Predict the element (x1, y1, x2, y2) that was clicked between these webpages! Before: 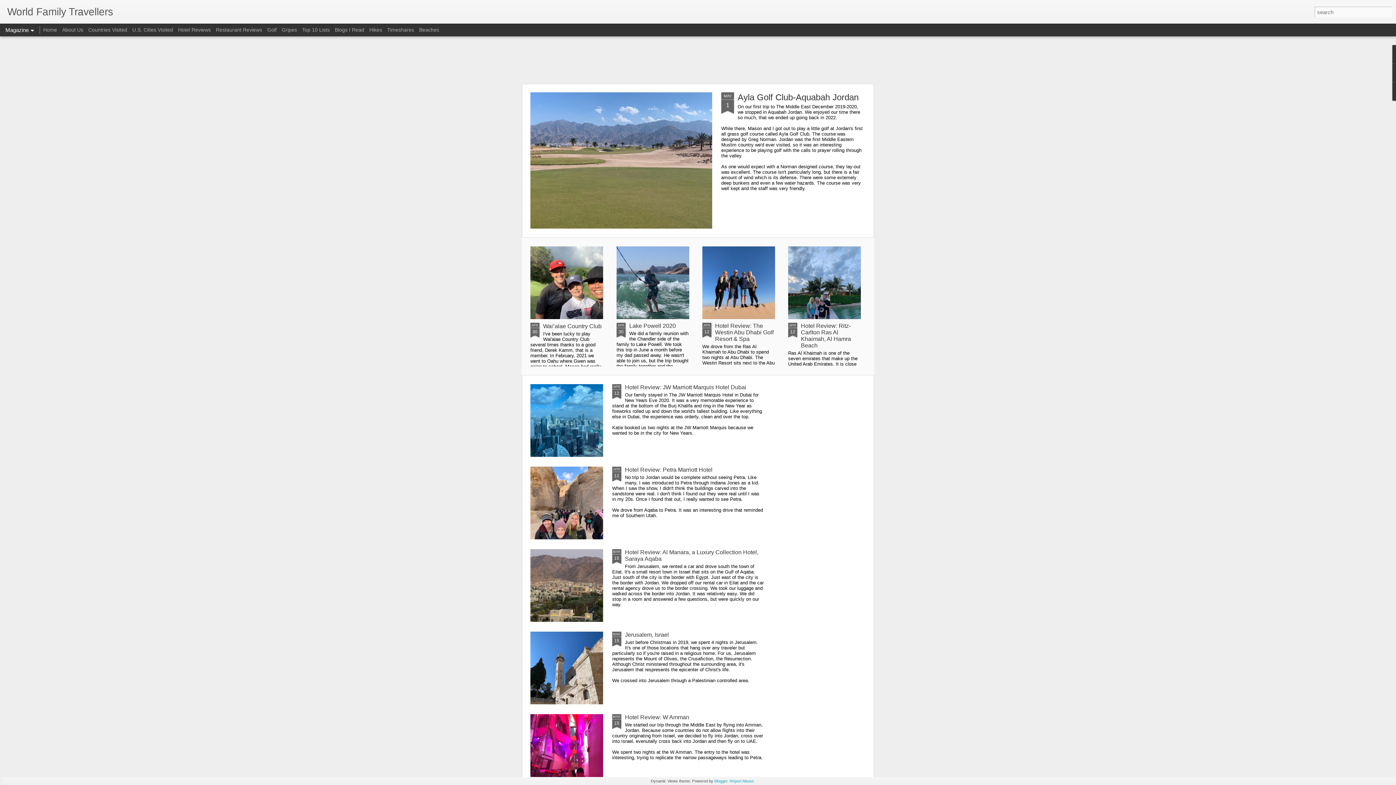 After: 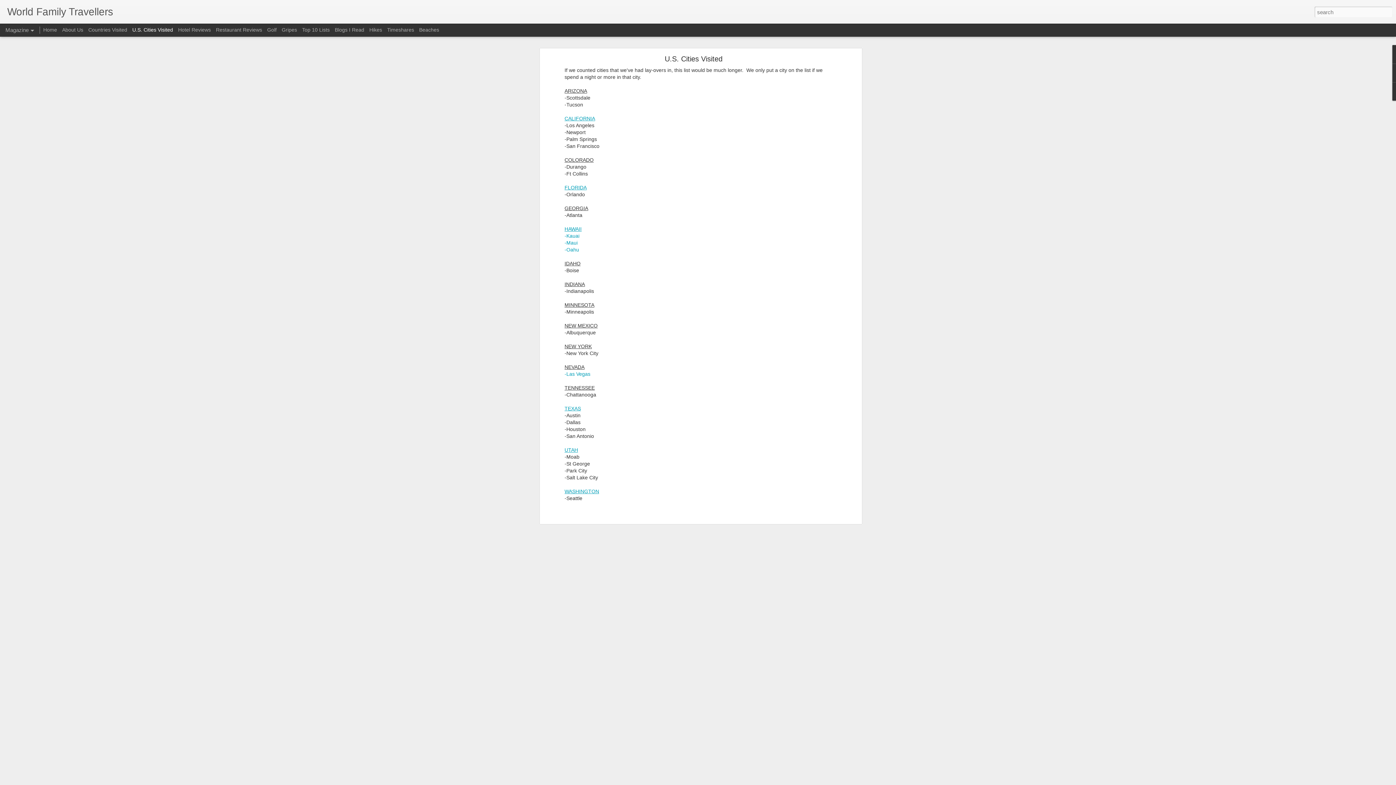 Action: label: U.S. Cities Visited bbox: (132, 26, 173, 32)